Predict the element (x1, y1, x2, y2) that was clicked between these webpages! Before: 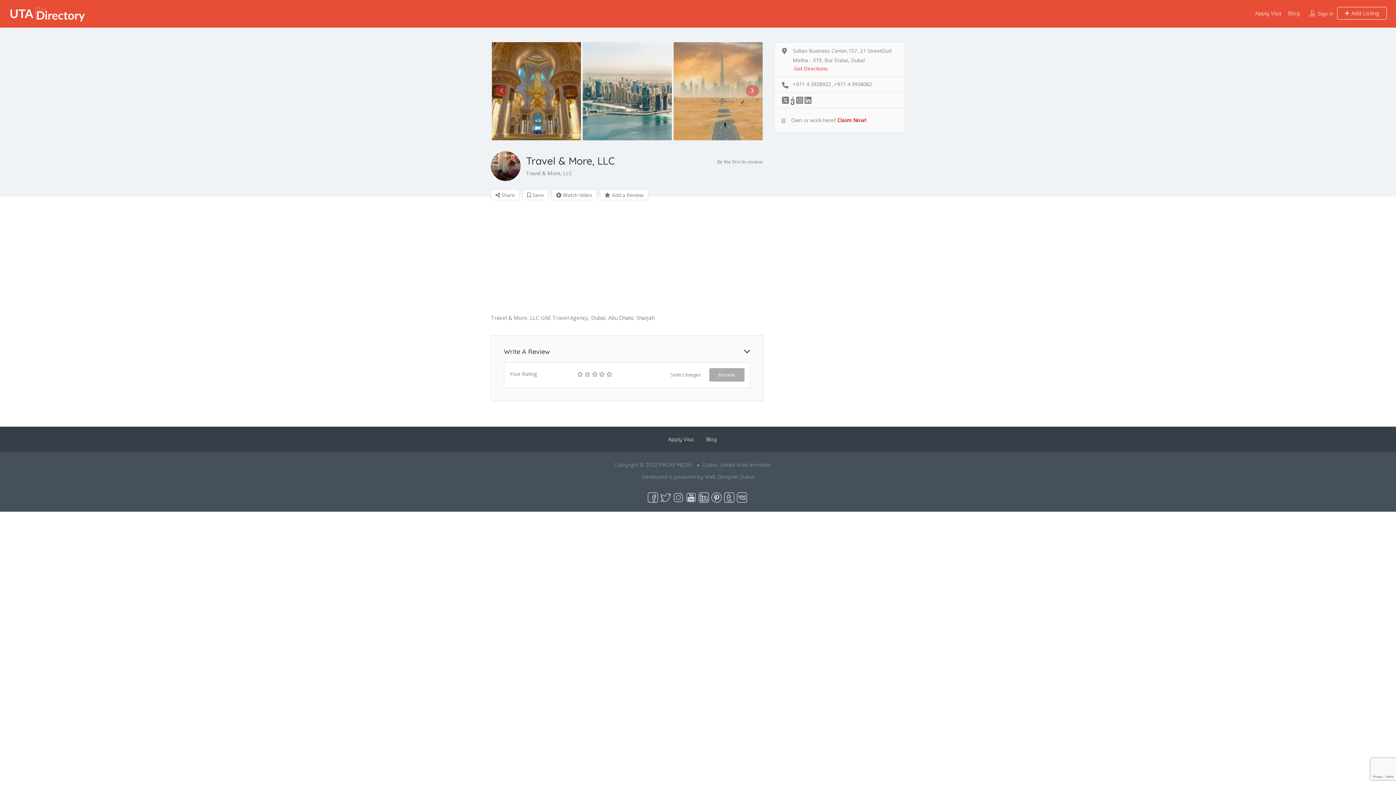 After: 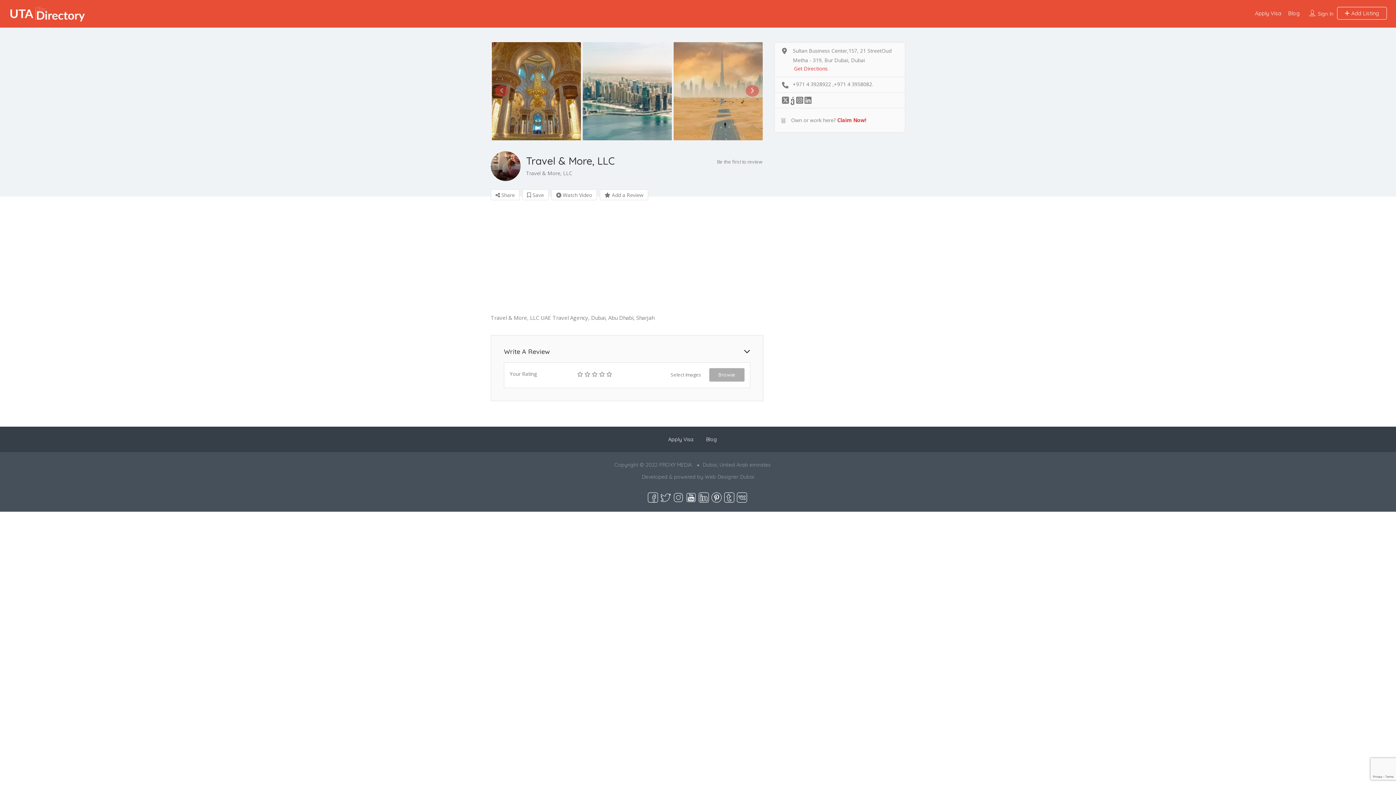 Action: bbox: (737, 494, 747, 500)